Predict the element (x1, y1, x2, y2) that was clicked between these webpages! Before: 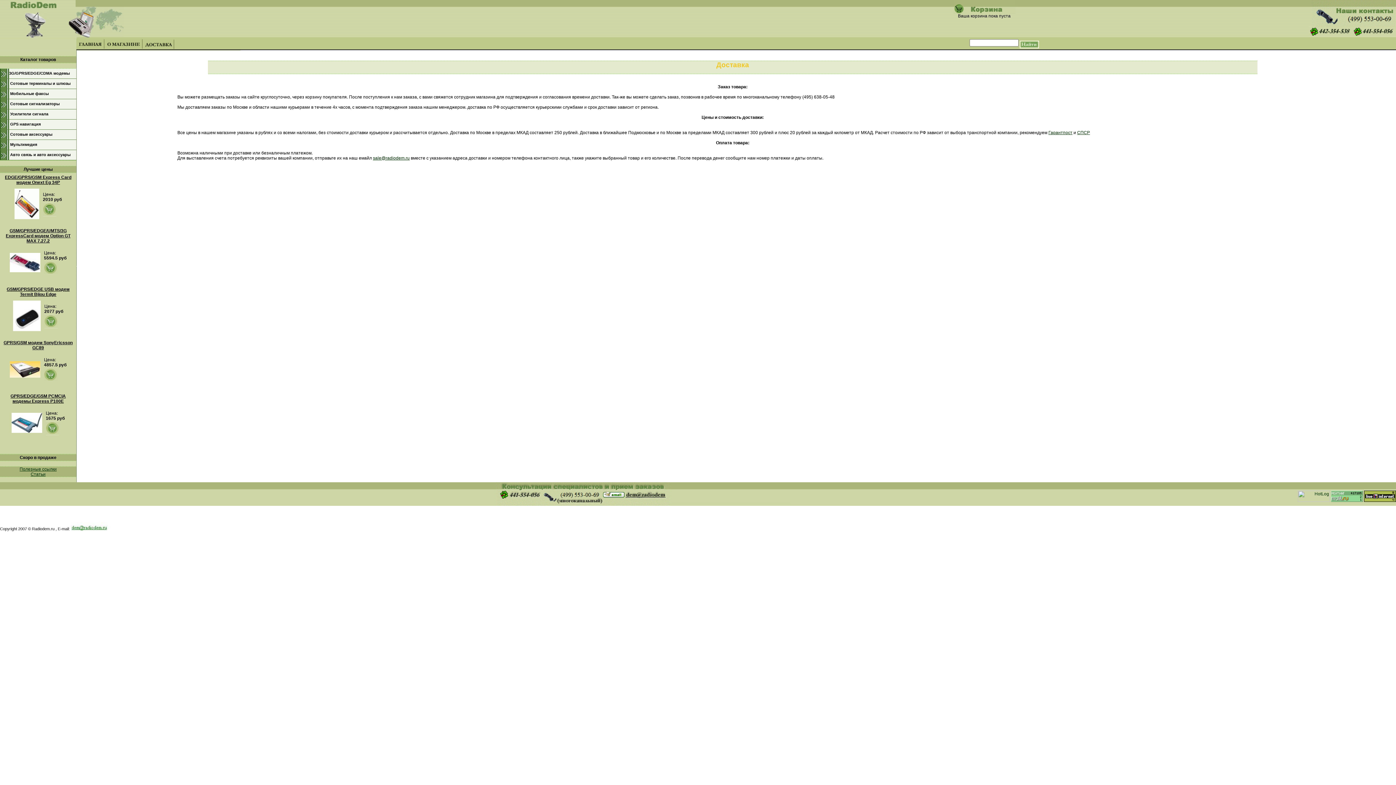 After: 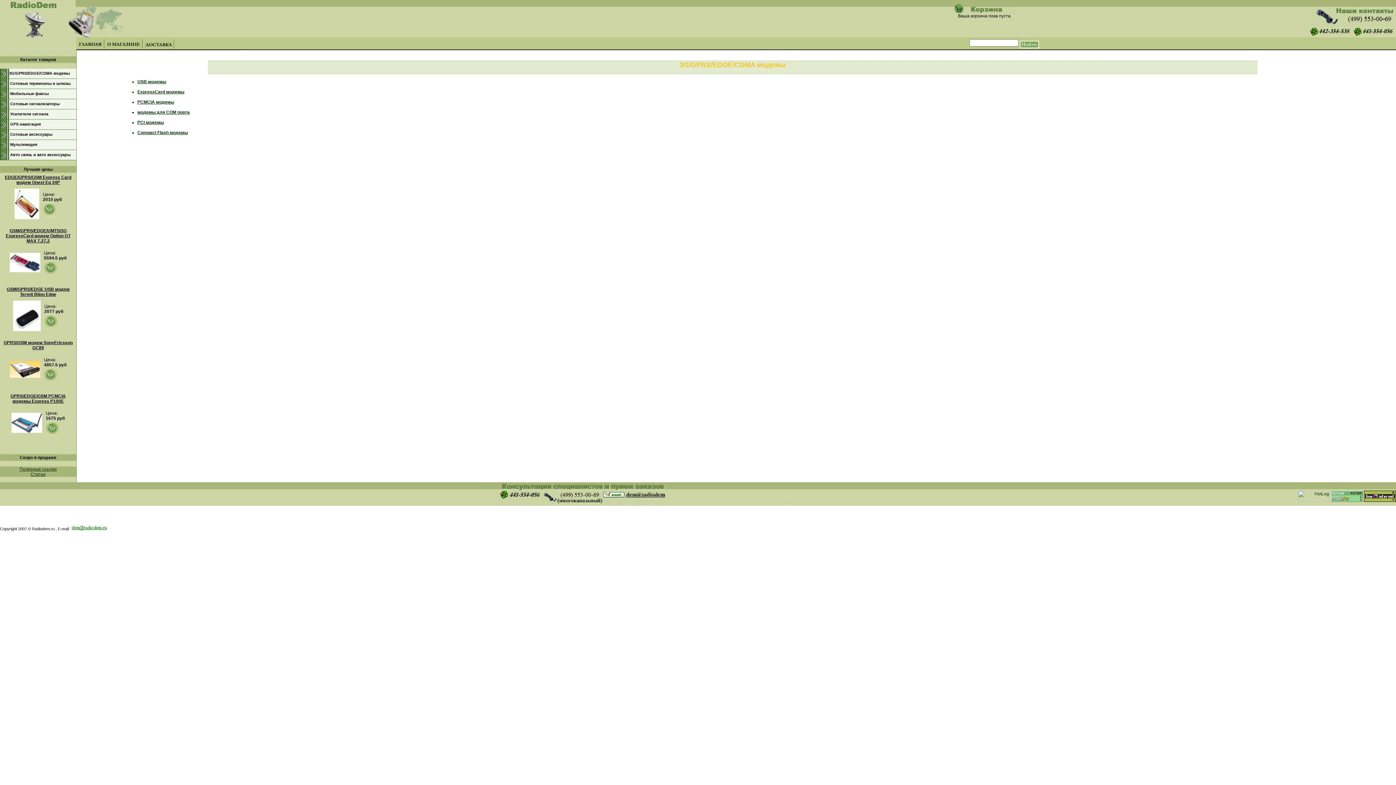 Action: bbox: (9, 71, 69, 75) label: 3G/GPRS/EDGE/CDMA модемы